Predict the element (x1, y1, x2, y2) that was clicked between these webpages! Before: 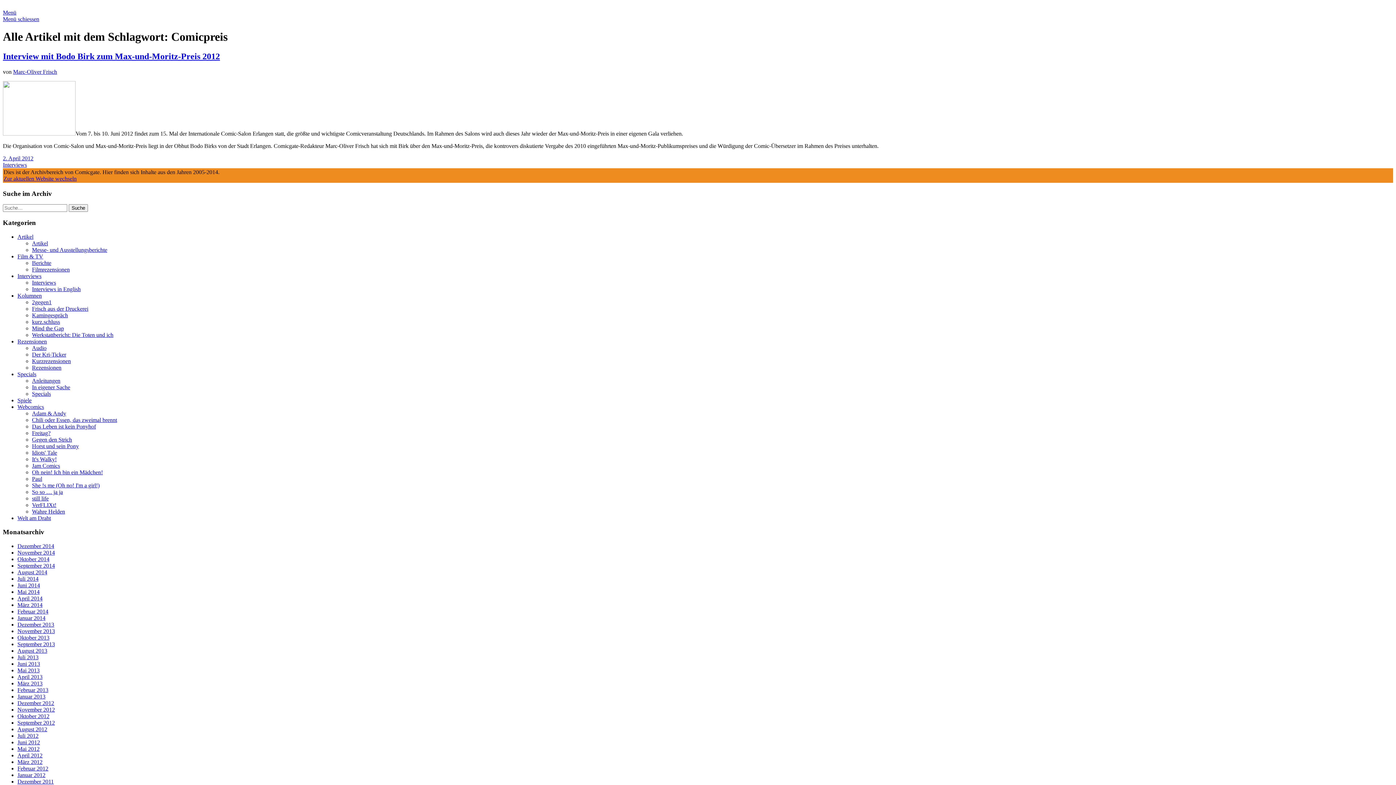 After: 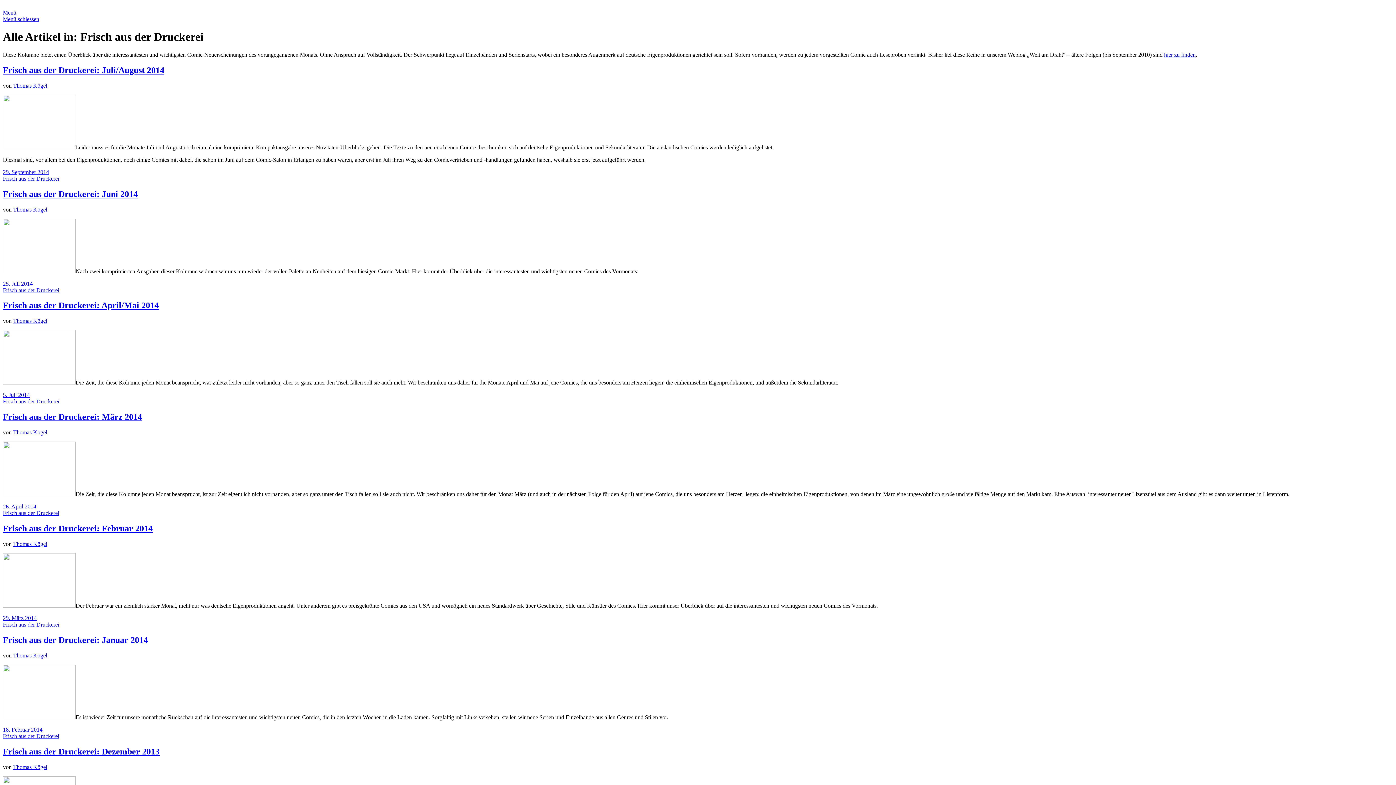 Action: label: Frisch aus der Druckerei bbox: (32, 305, 88, 311)